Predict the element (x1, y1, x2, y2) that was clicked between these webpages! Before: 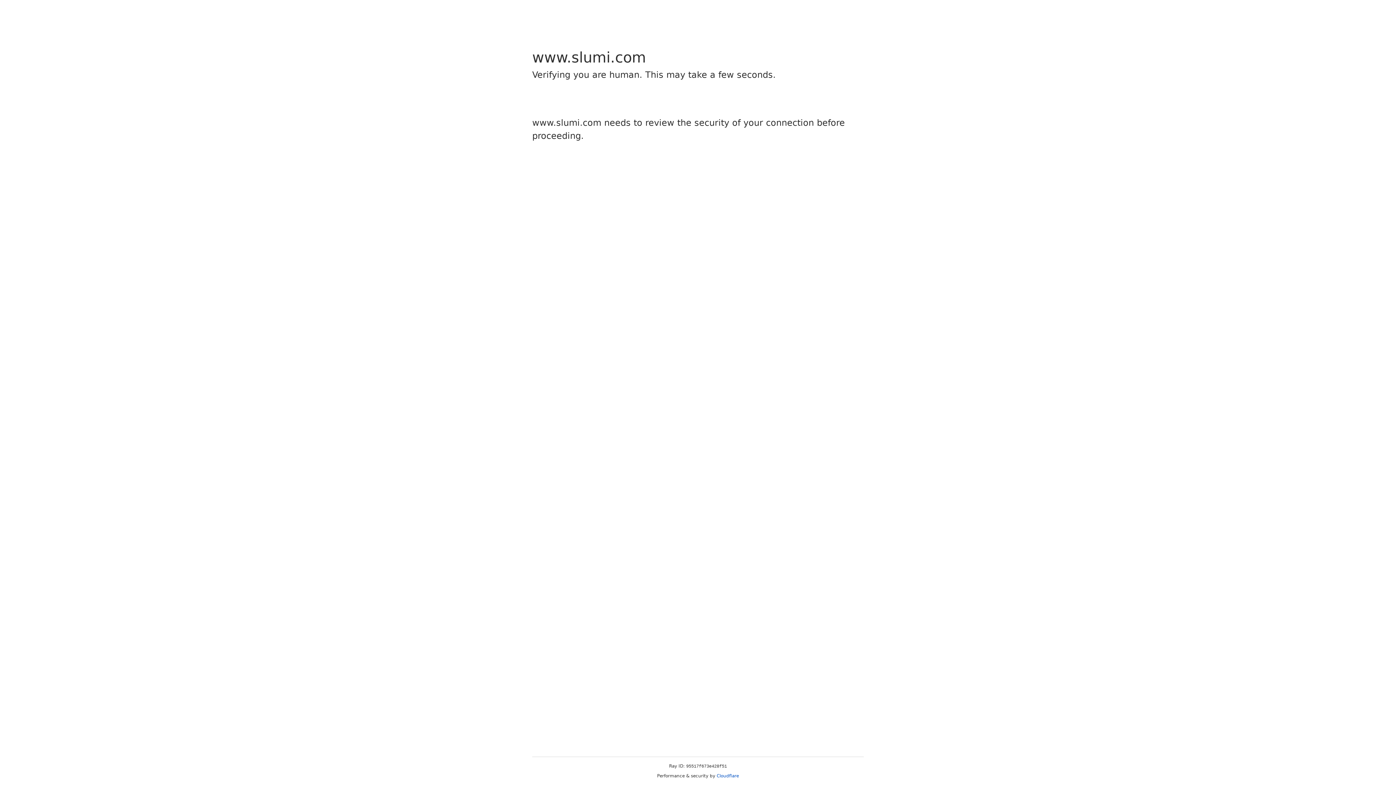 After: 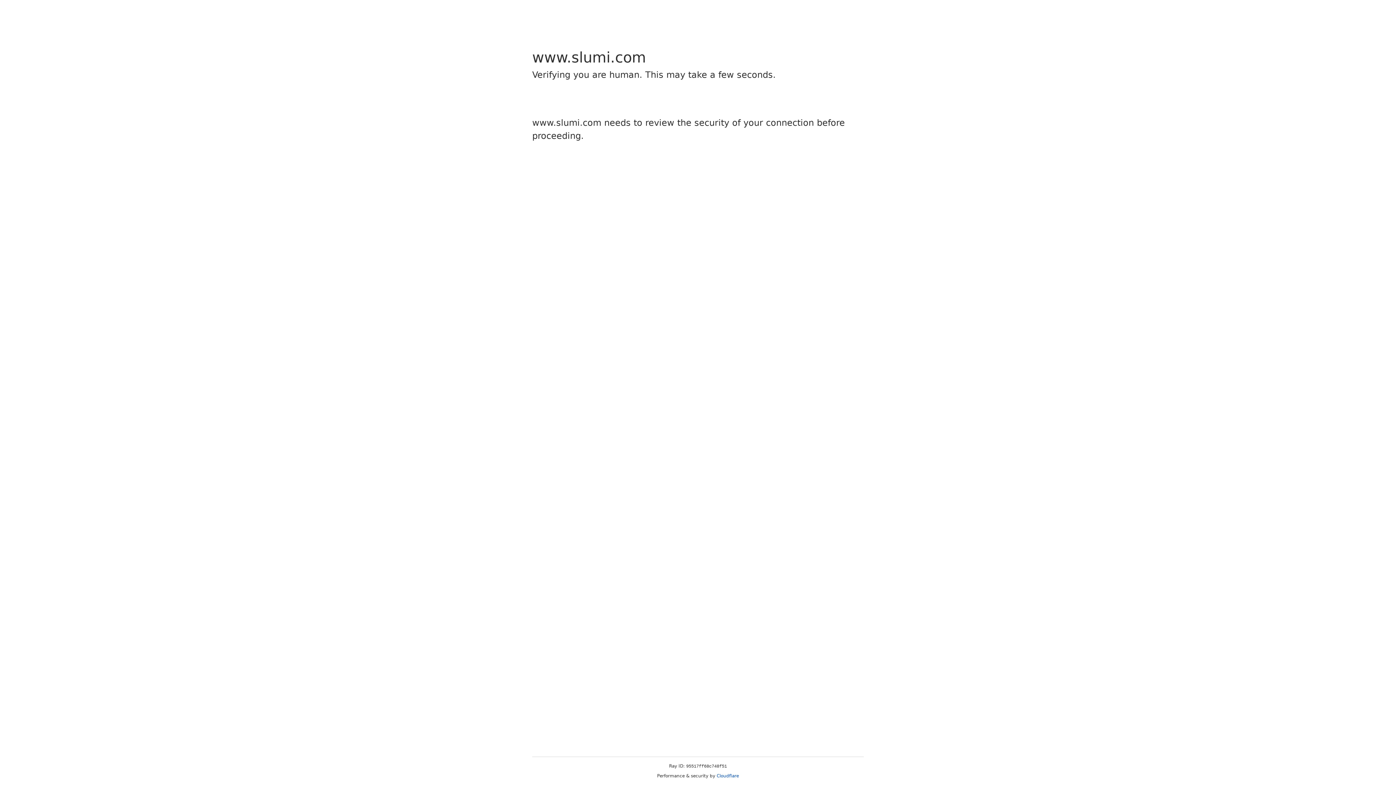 Action: label: Cloudflare bbox: (716, 773, 739, 778)